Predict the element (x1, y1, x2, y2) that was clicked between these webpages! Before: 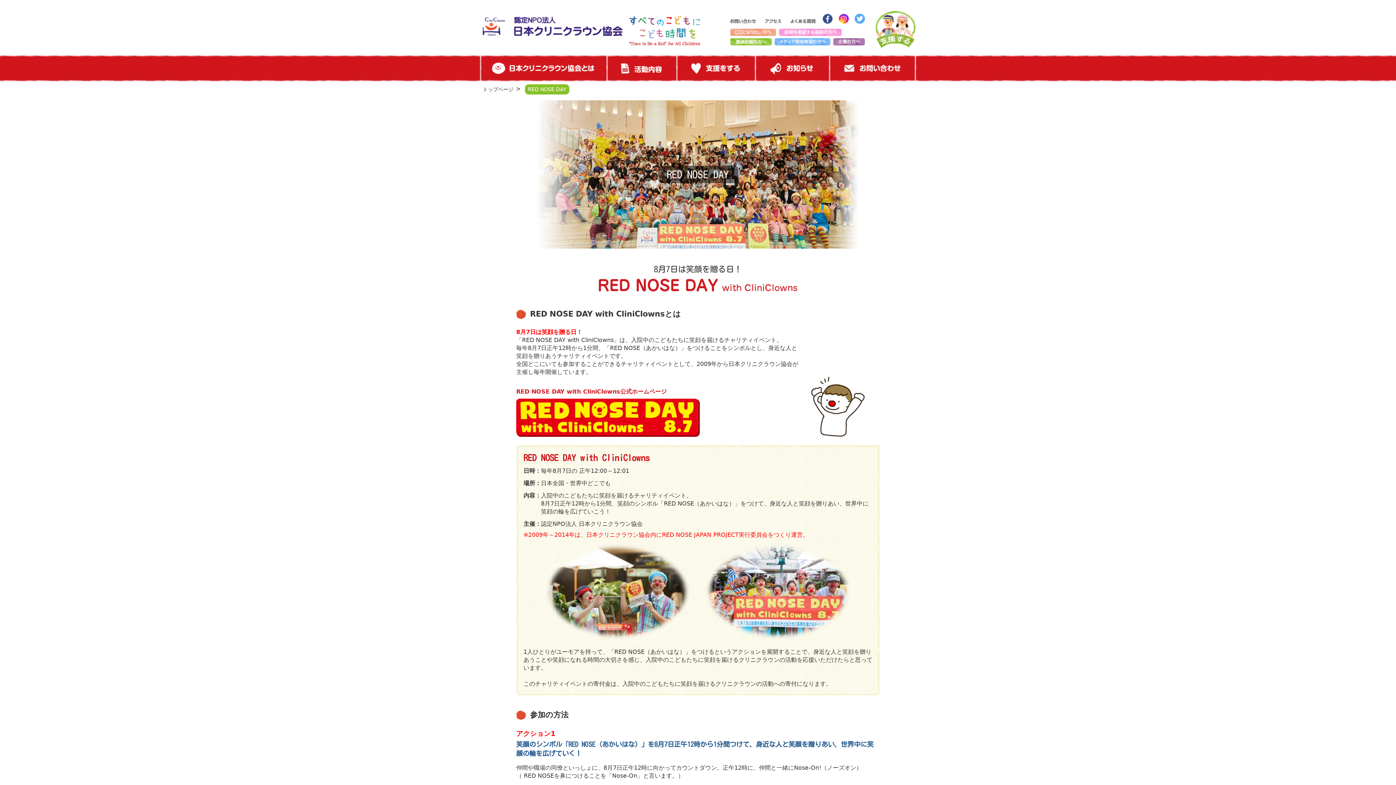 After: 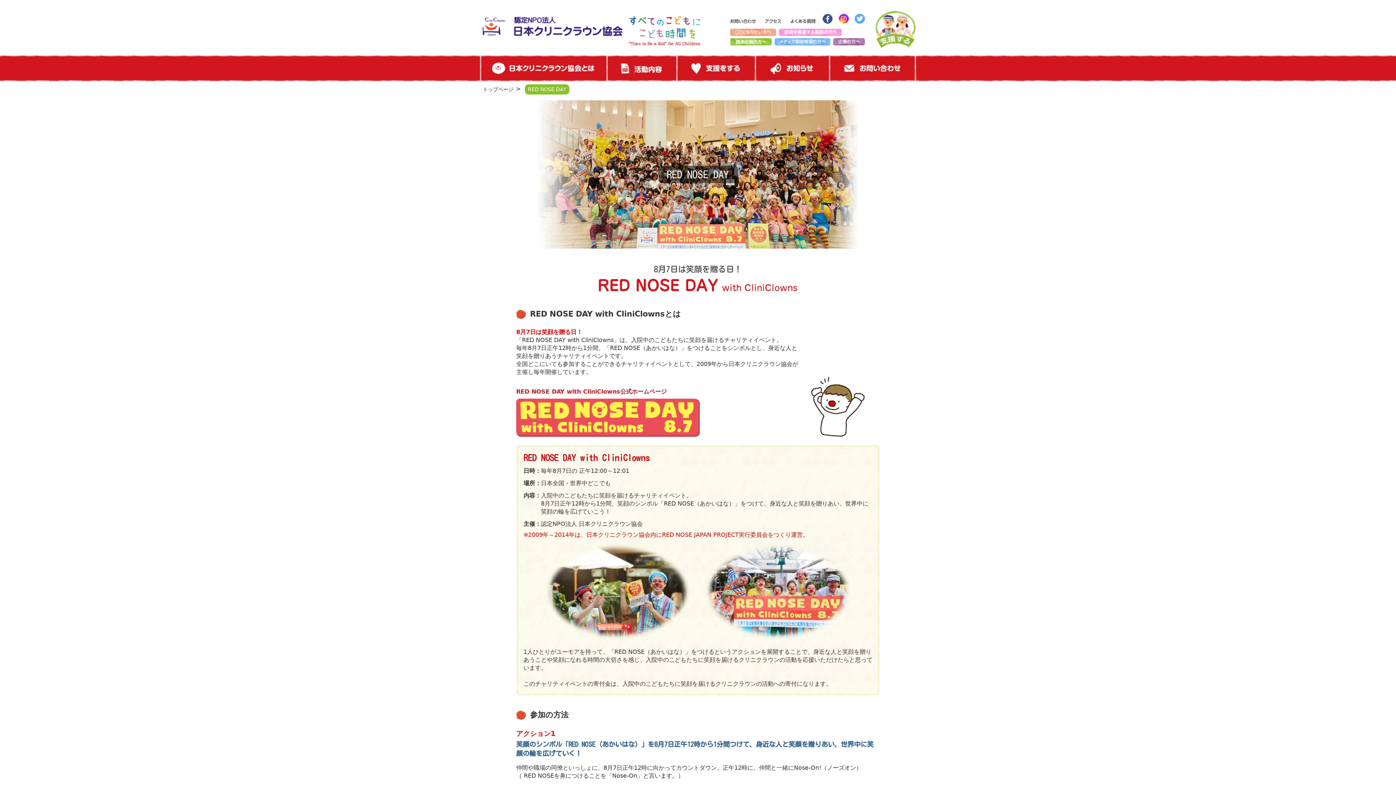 Action: bbox: (516, 431, 700, 438)